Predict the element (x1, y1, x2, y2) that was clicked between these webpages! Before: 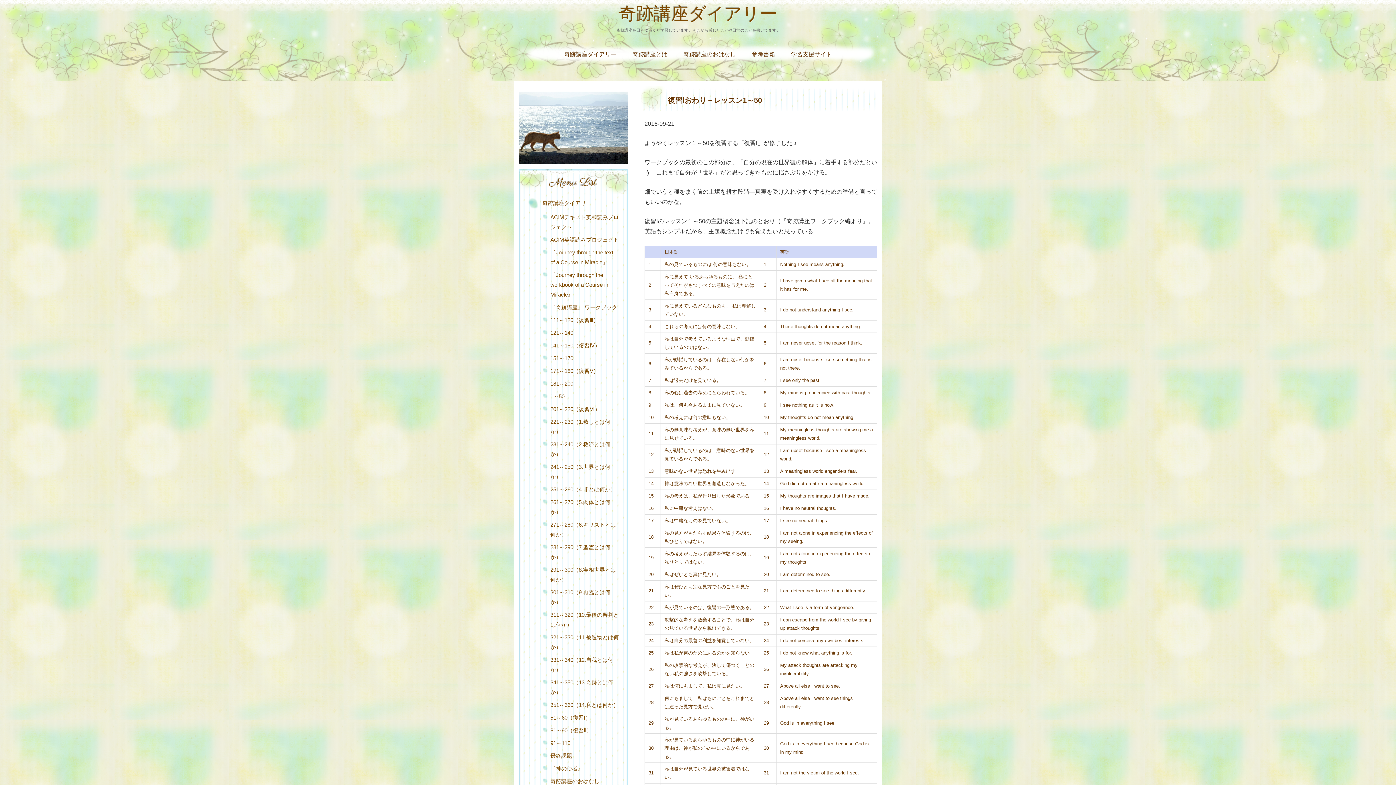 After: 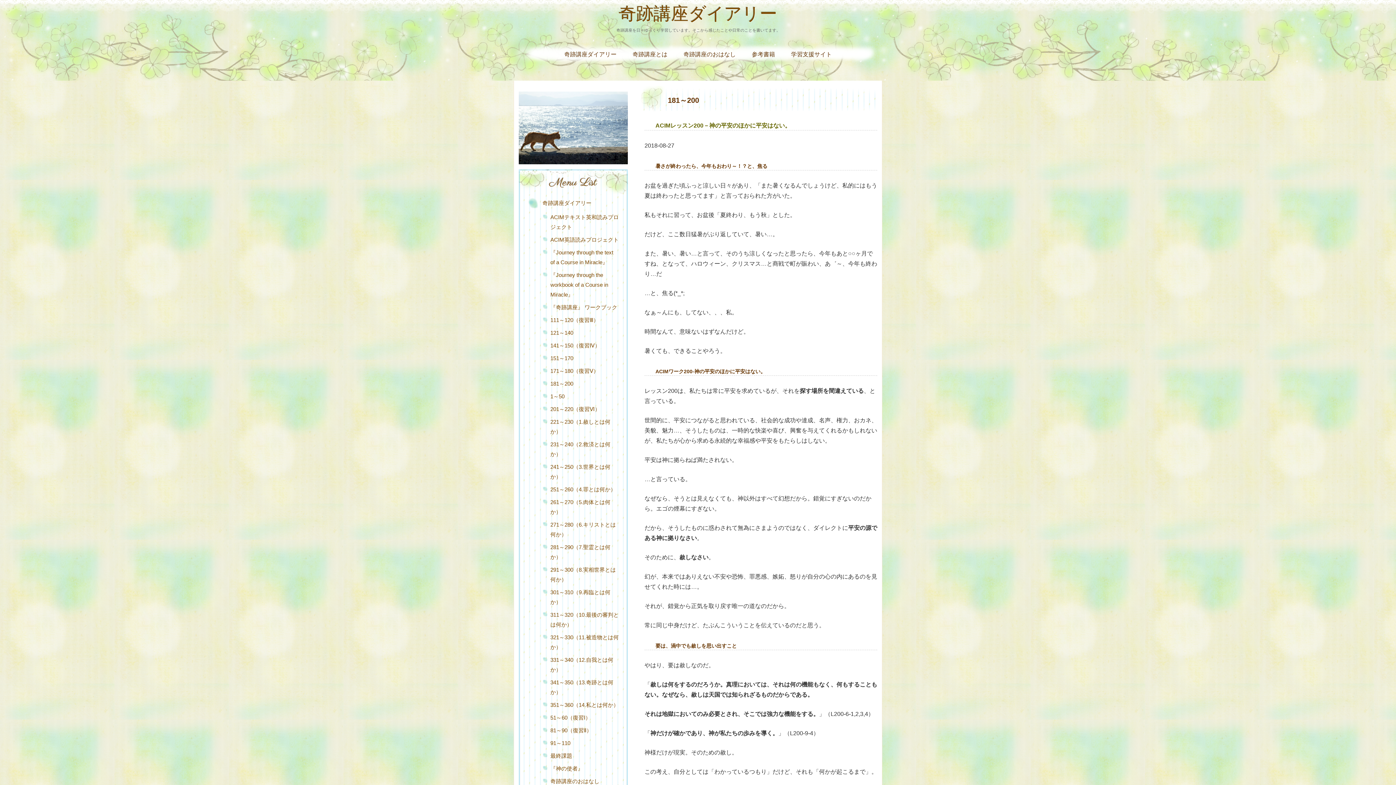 Action: bbox: (528, 377, 618, 390) label: 181～200